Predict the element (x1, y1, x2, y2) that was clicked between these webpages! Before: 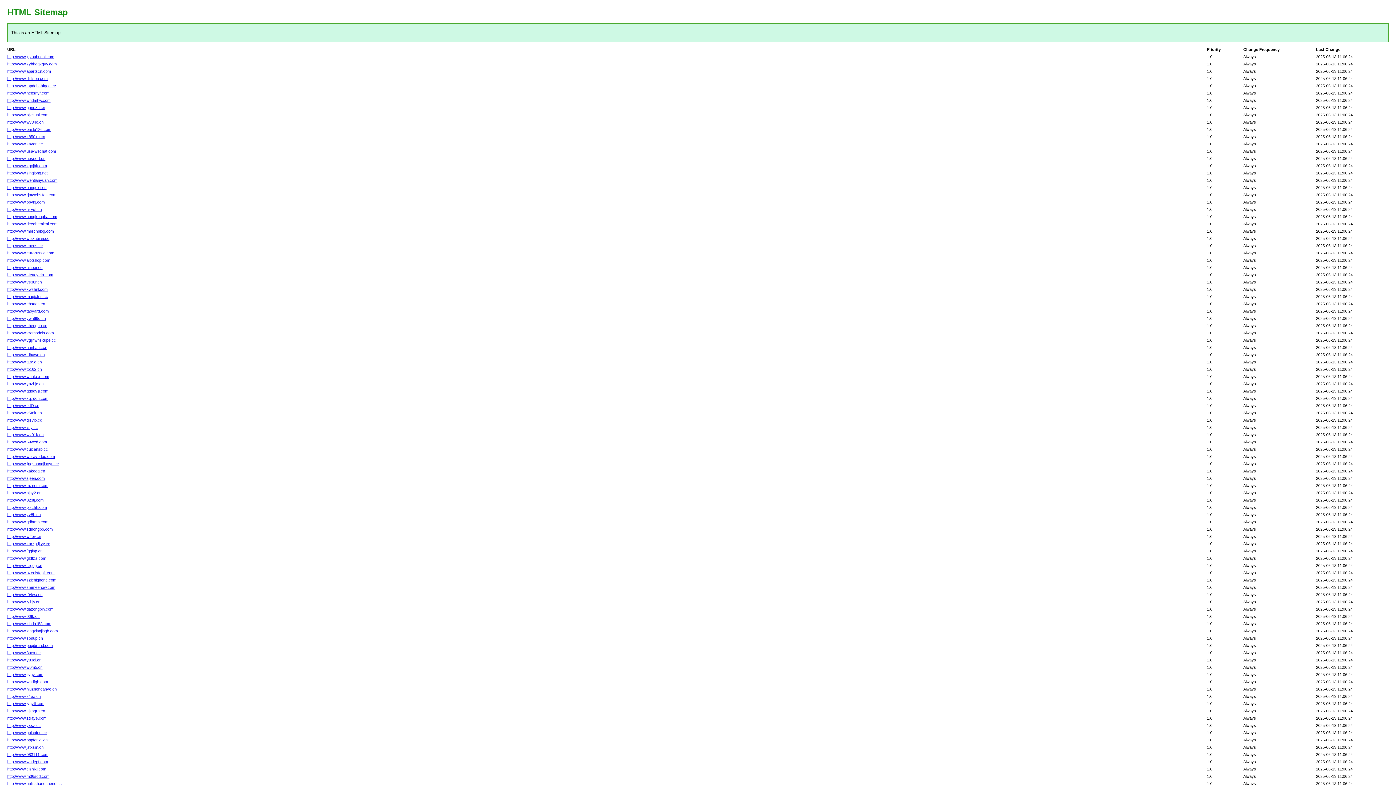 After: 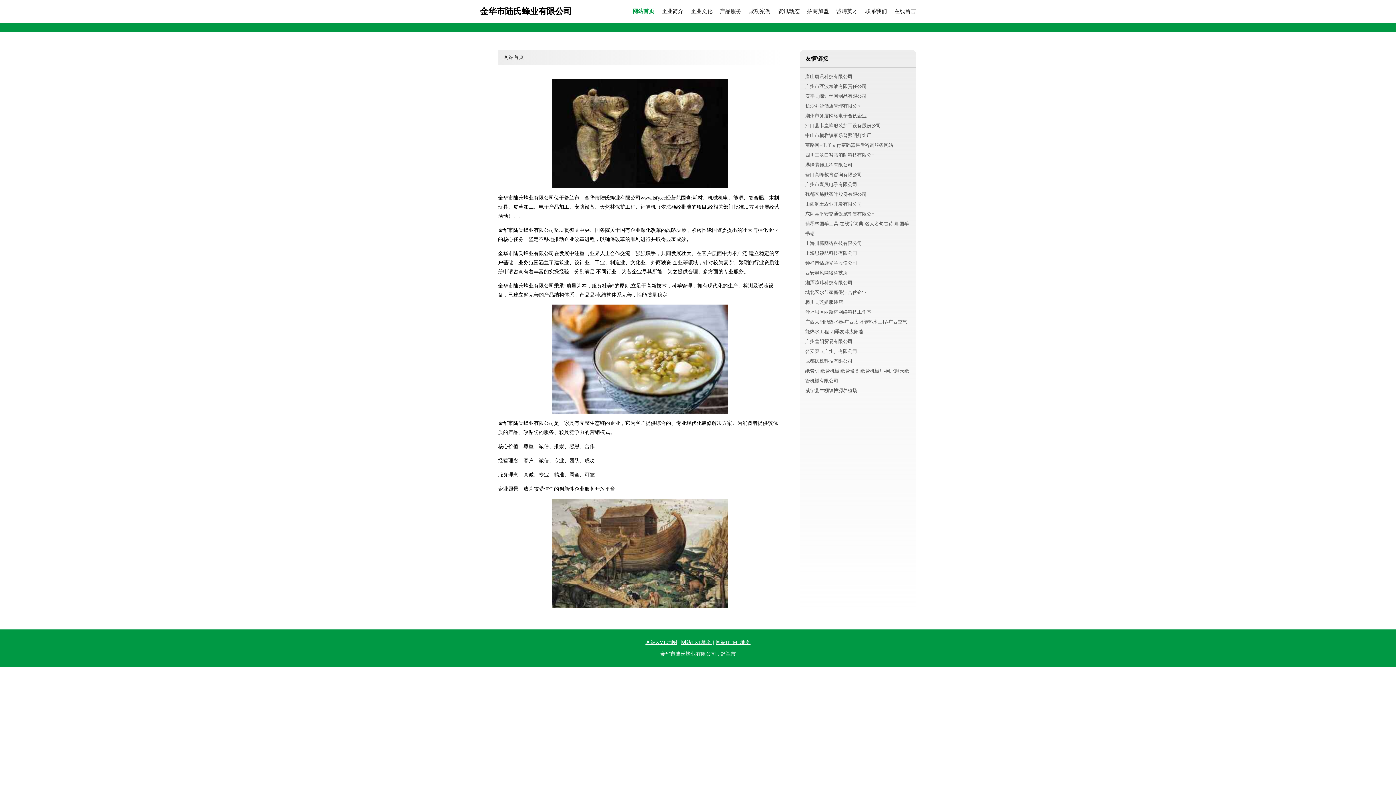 Action: bbox: (7, 425, 37, 429) label: http://www.lsfy.cc